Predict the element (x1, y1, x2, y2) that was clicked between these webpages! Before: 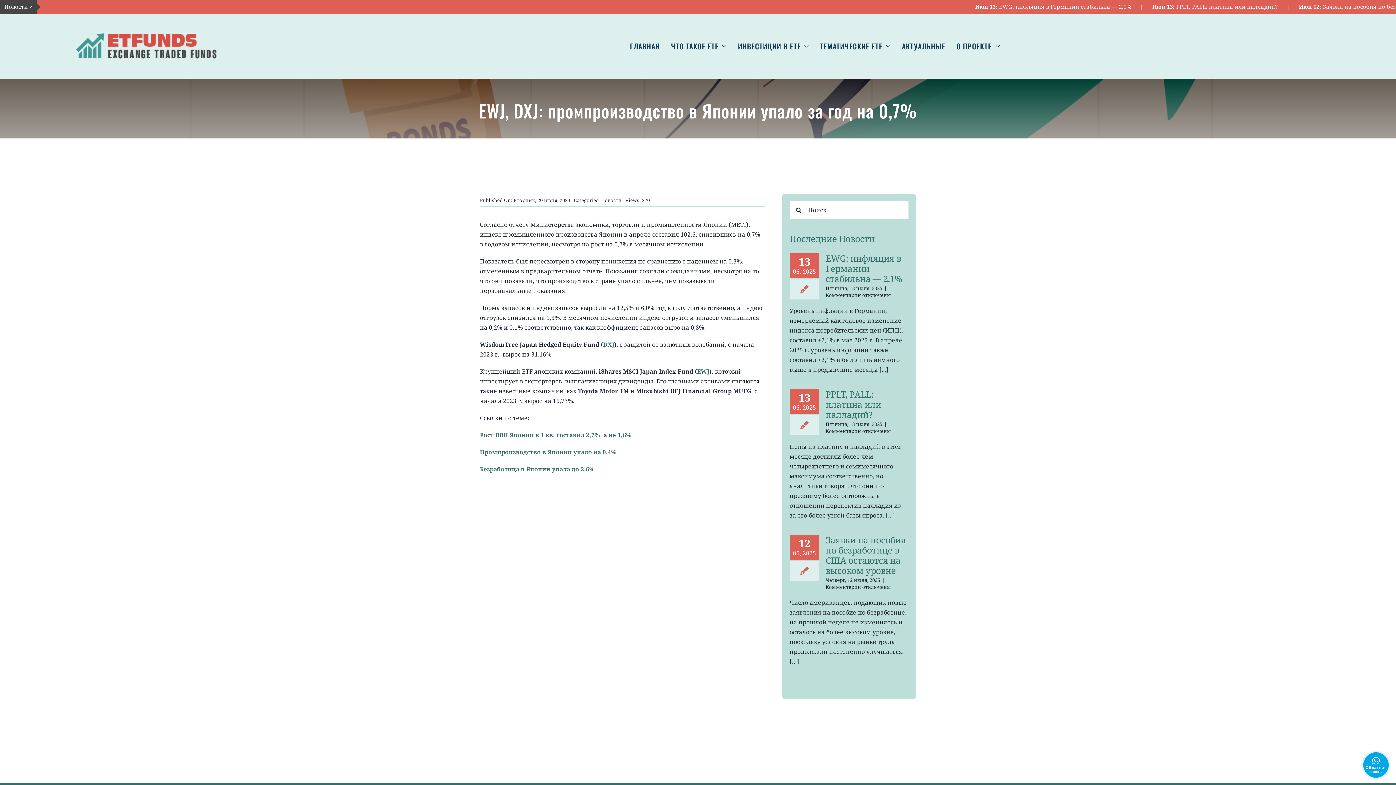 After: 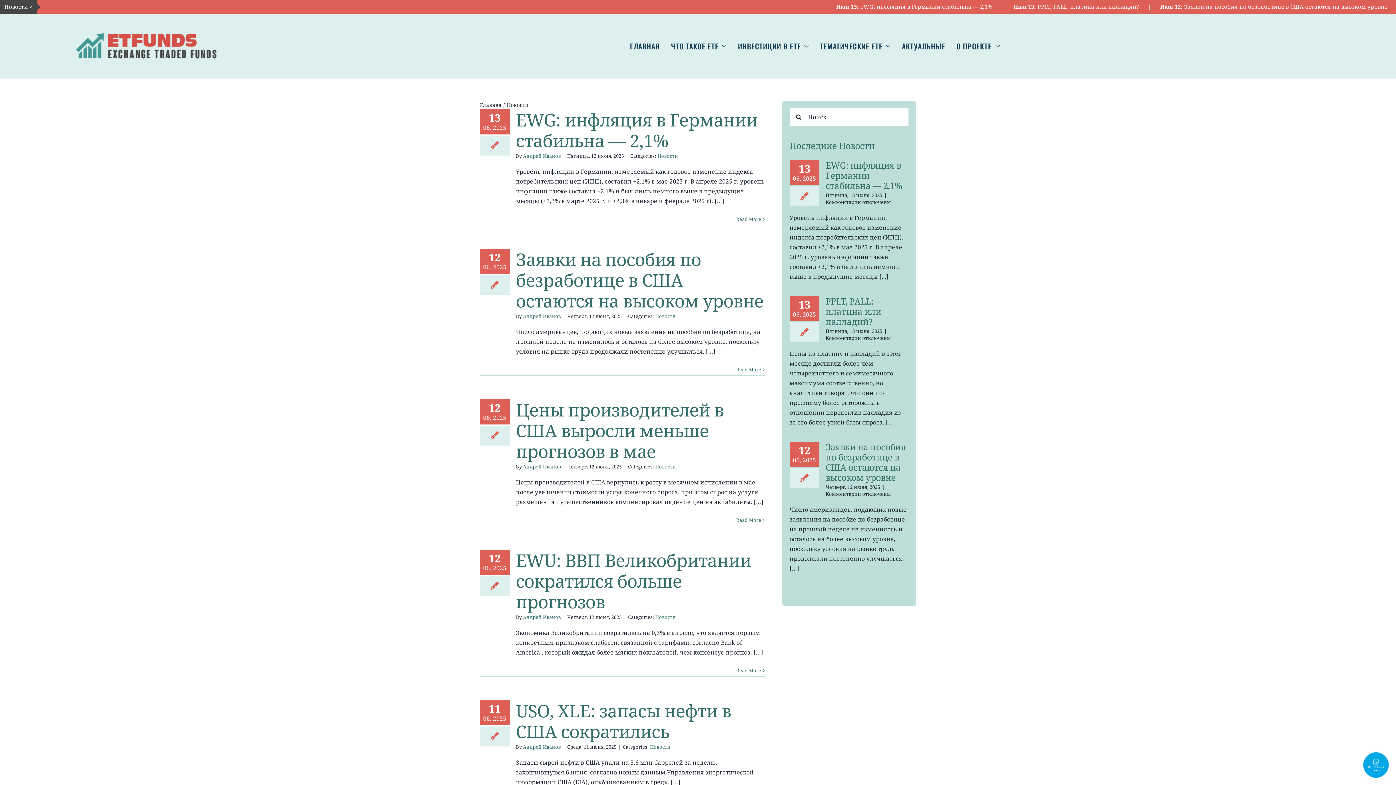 Action: label: Новости bbox: (601, 196, 621, 203)